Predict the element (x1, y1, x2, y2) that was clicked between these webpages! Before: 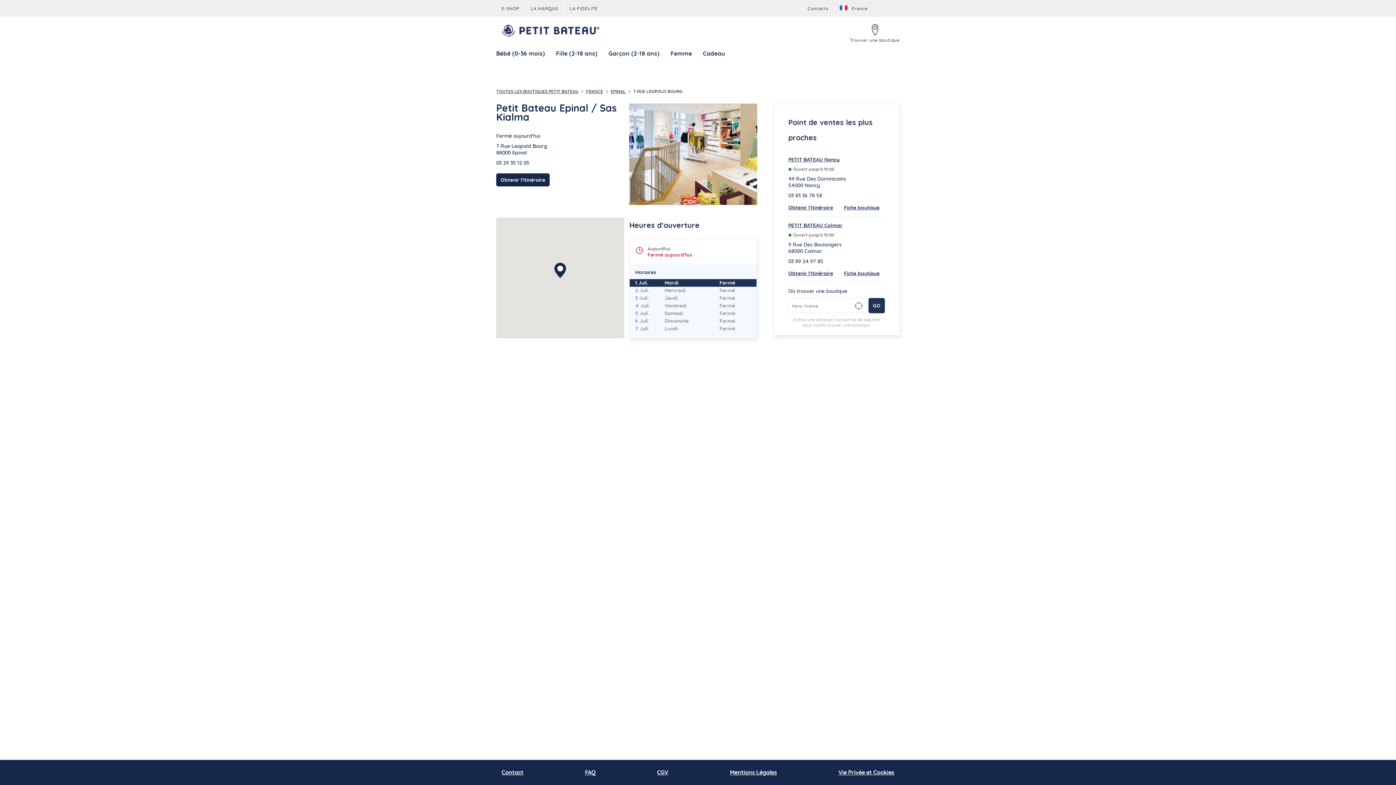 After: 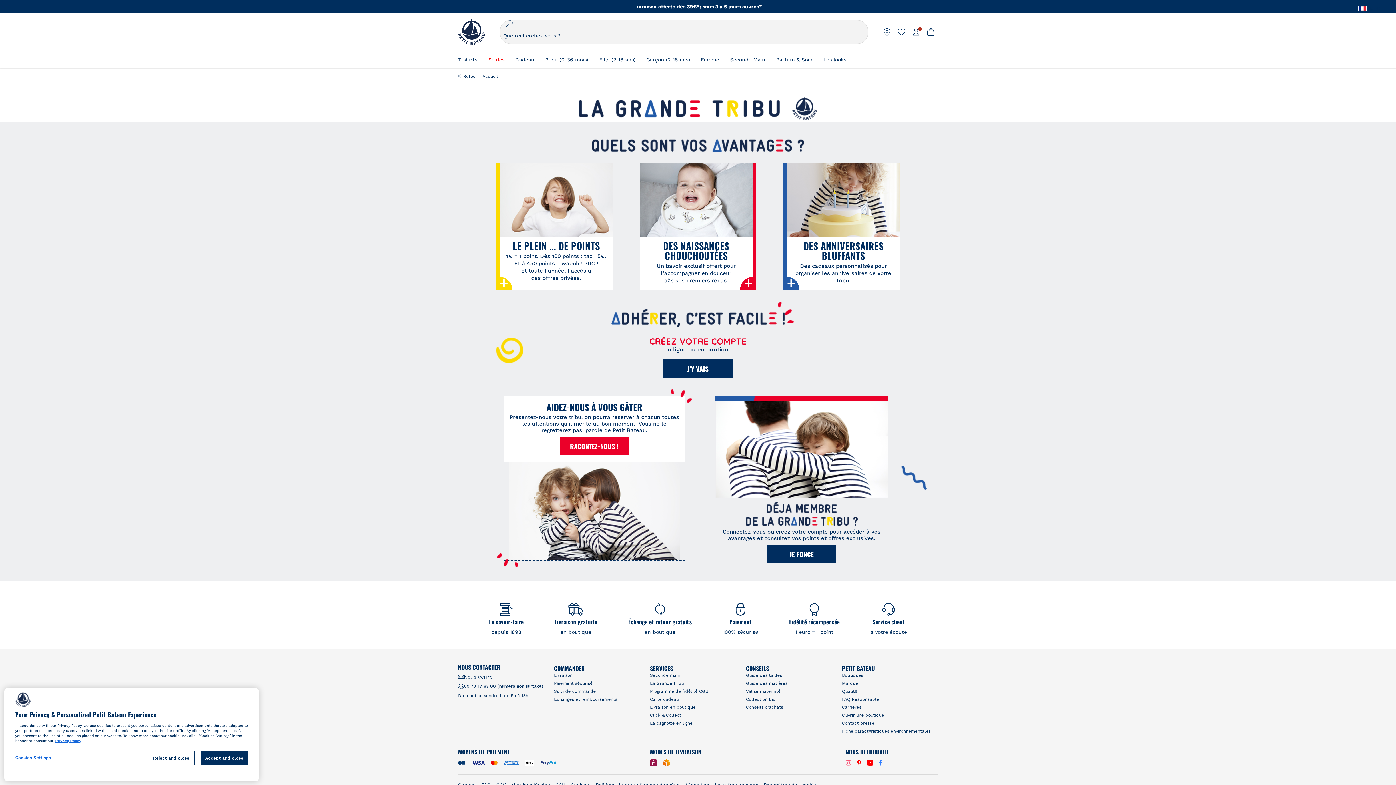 Action: label: LA FIDÉLITÉ bbox: (569, 5, 597, 11)